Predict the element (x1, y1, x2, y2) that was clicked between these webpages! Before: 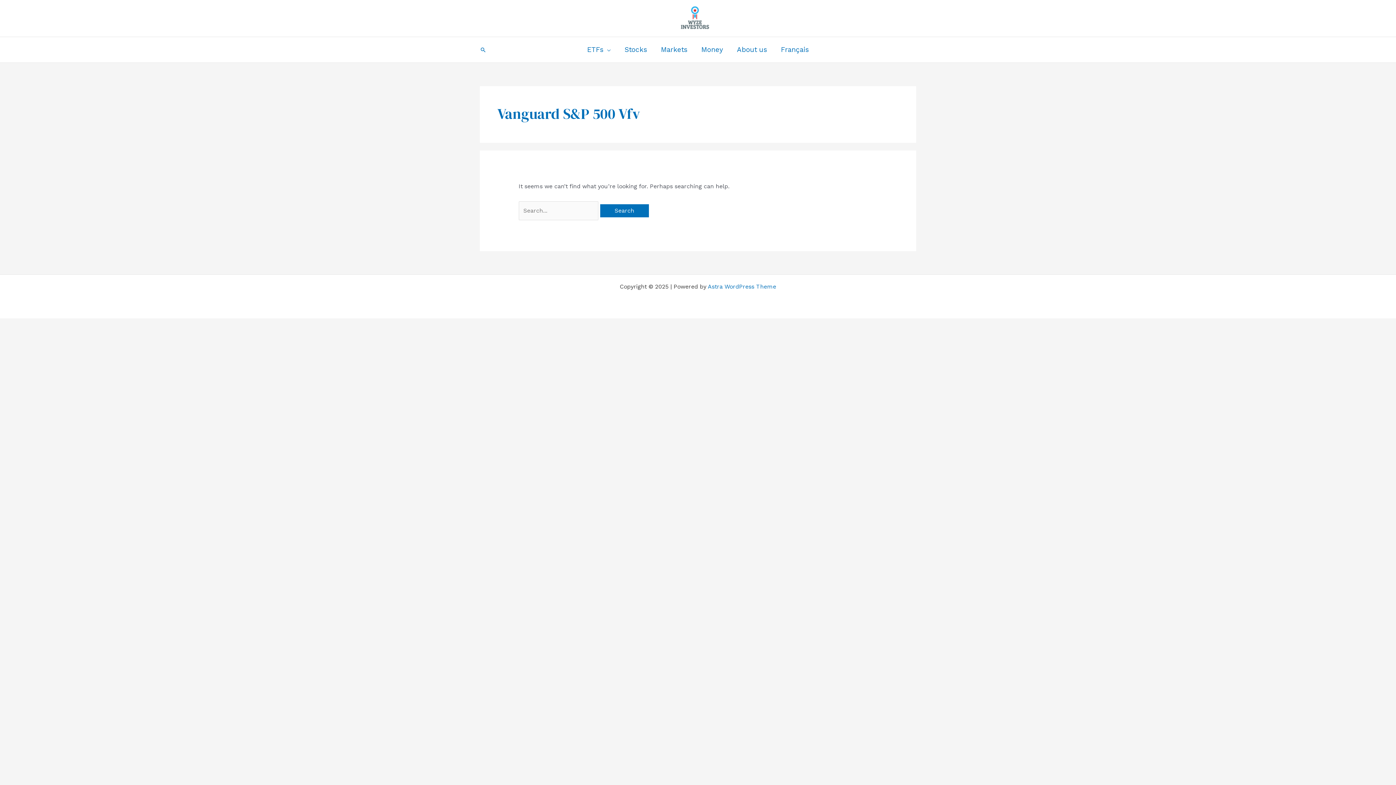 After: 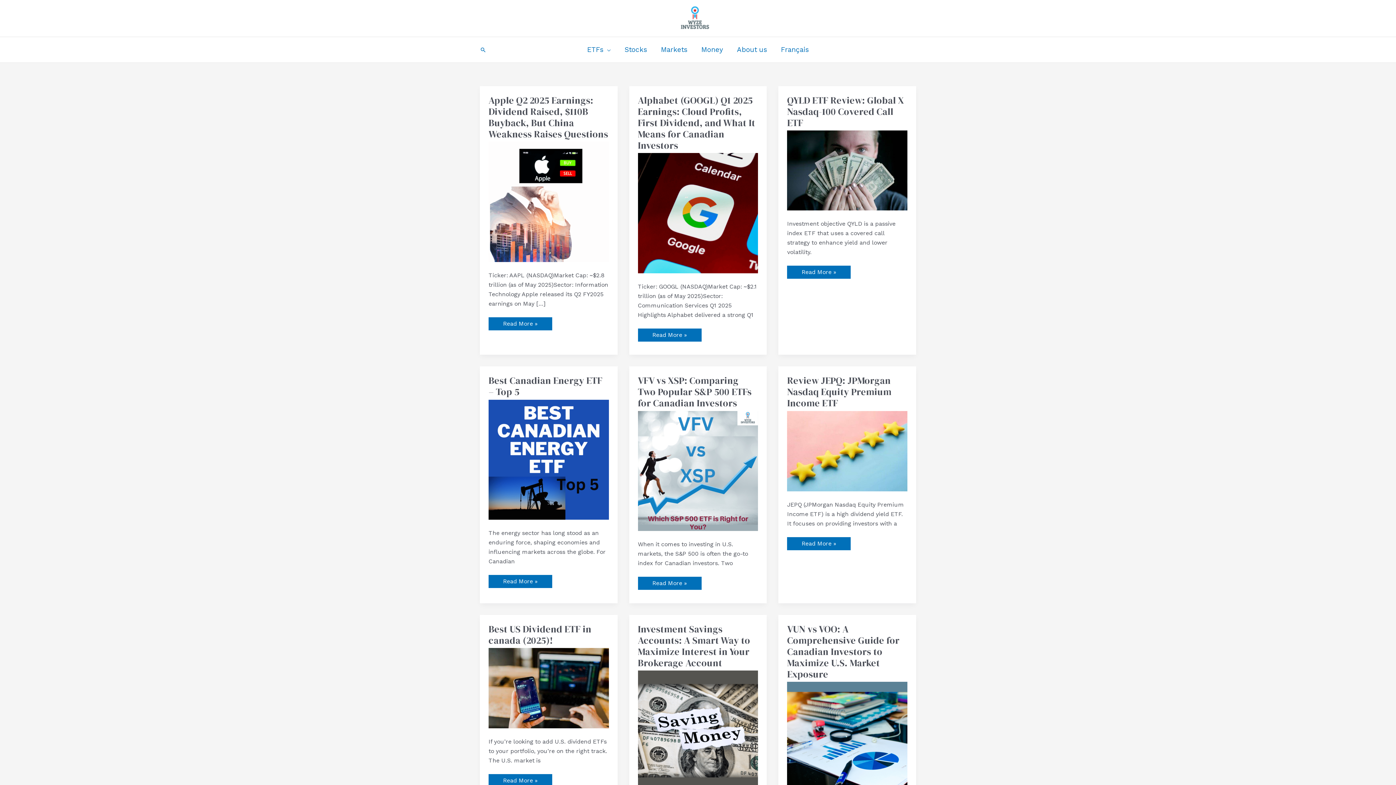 Action: bbox: (680, 14, 710, 21)